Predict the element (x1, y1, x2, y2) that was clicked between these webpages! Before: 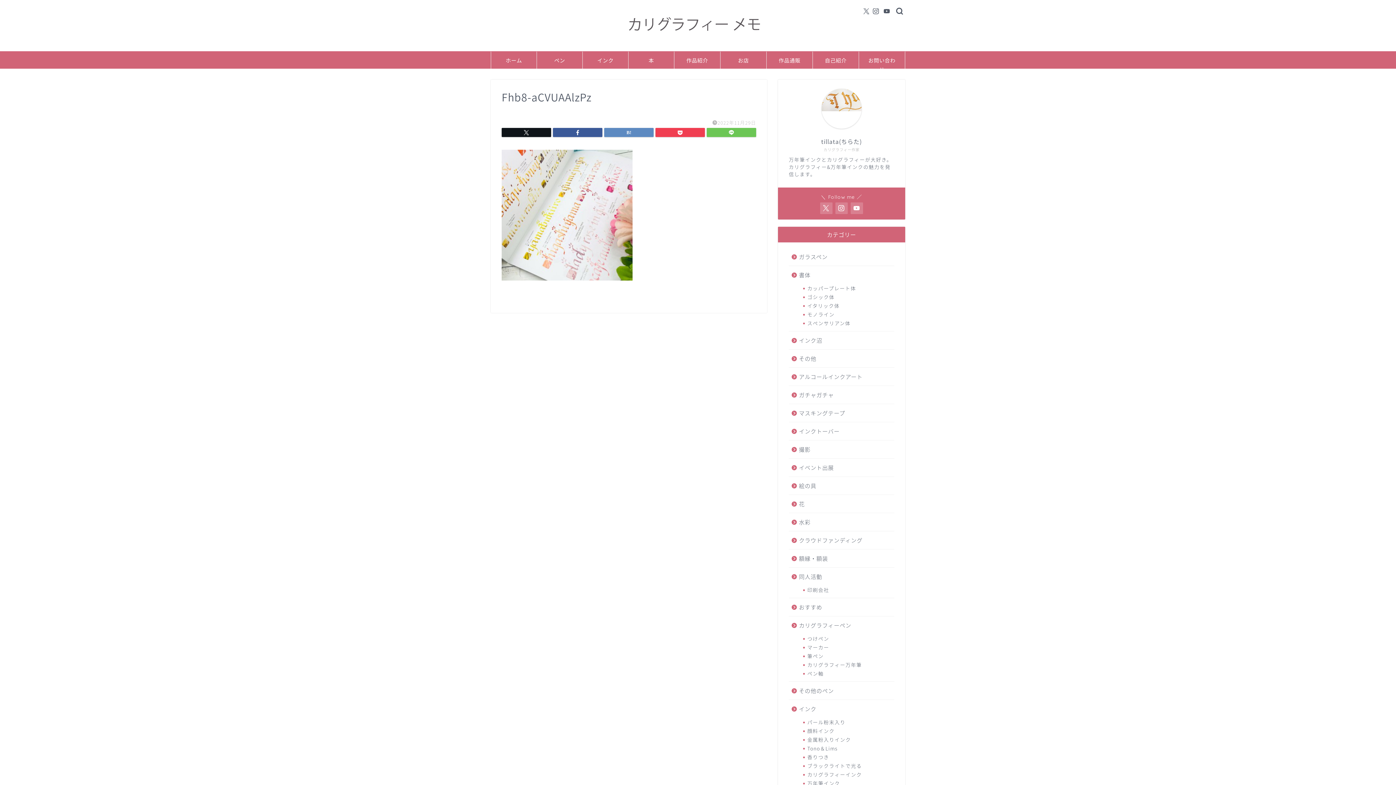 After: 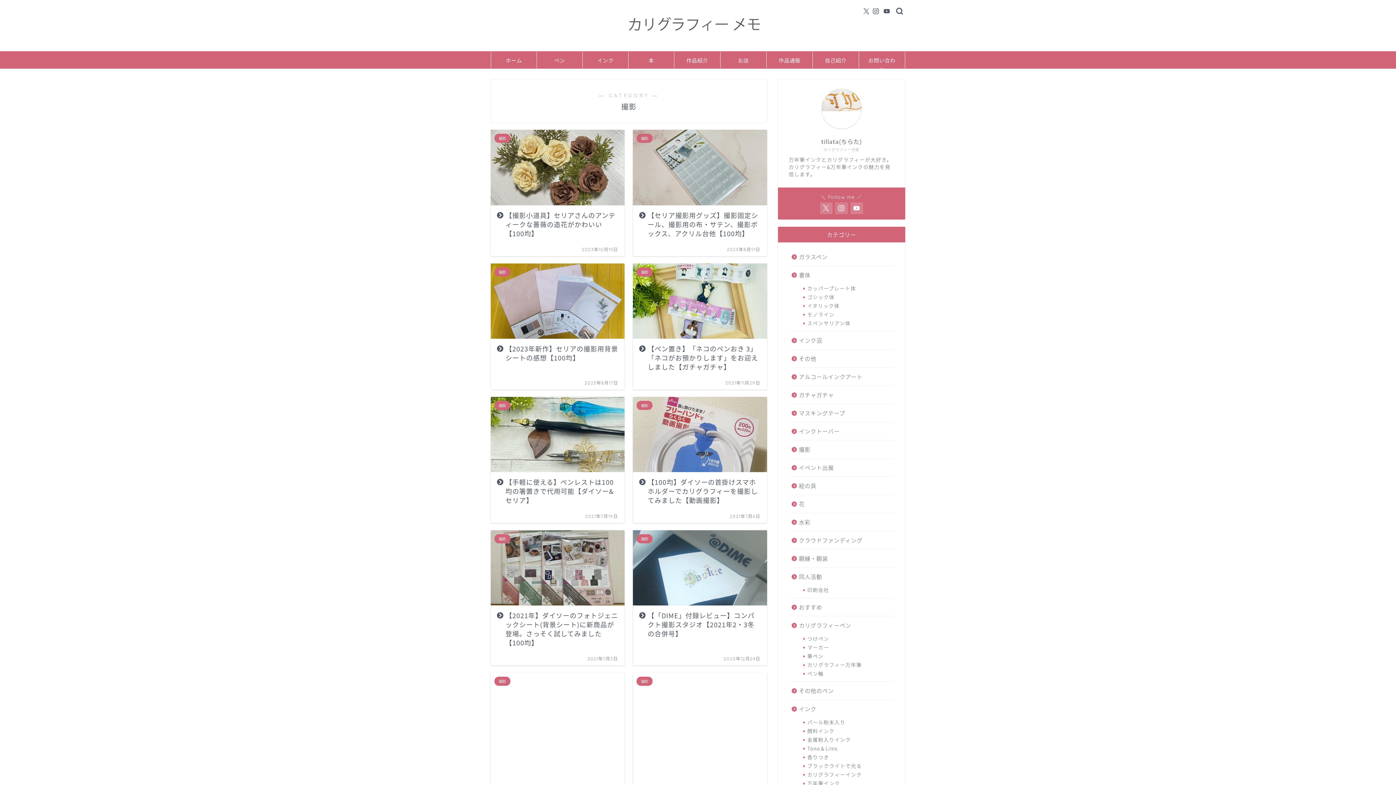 Action: label: 撮影 bbox: (789, 440, 893, 458)